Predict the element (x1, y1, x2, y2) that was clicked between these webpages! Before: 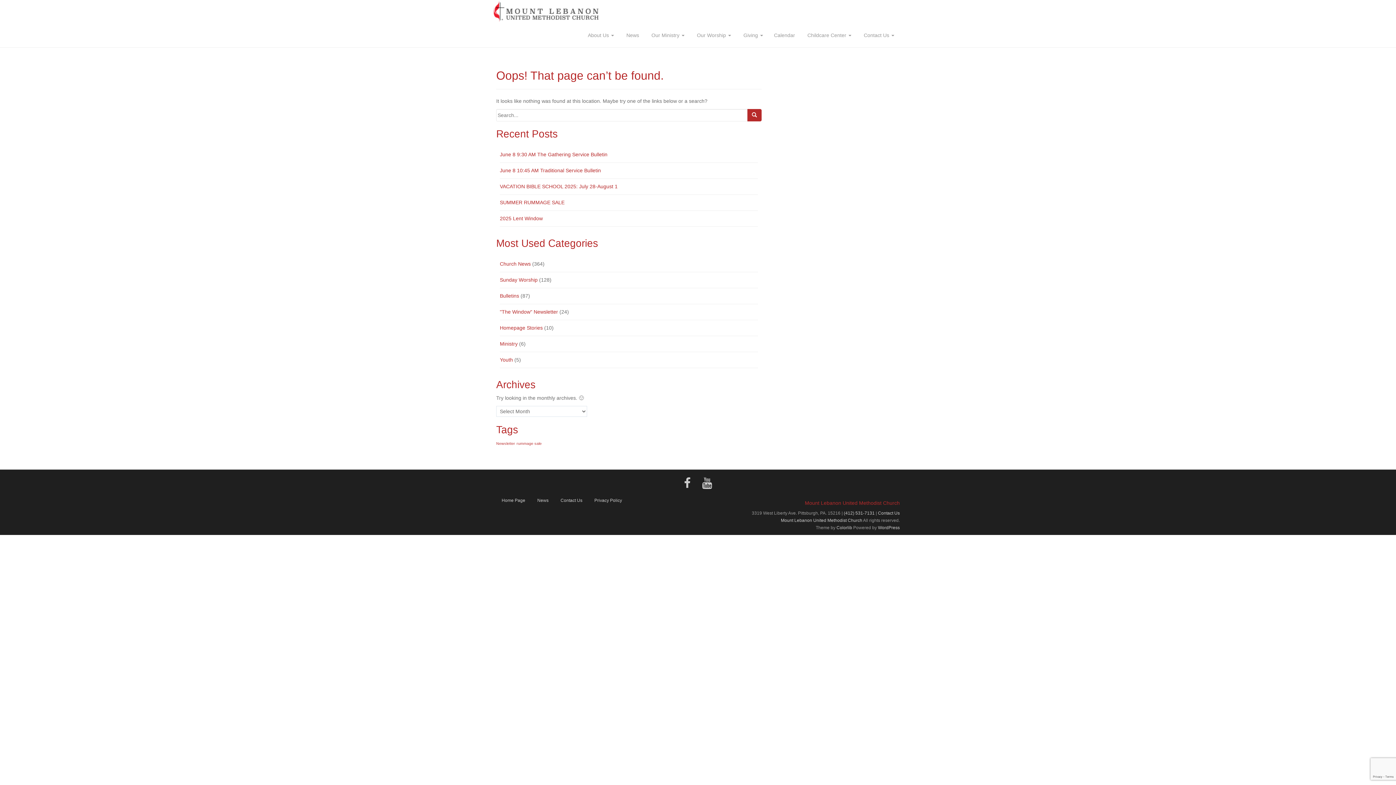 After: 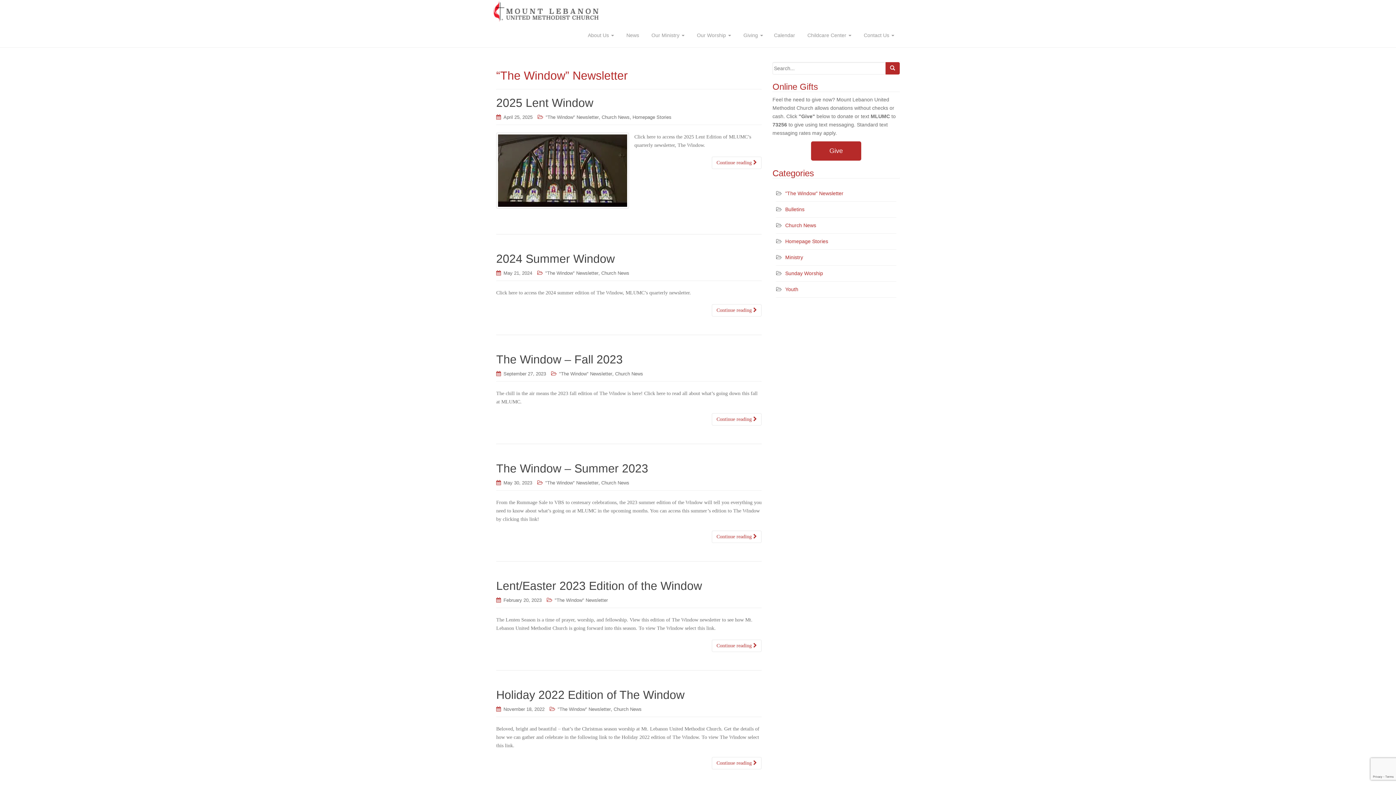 Action: bbox: (500, 309, 558, 314) label: "The Window" Newsletter